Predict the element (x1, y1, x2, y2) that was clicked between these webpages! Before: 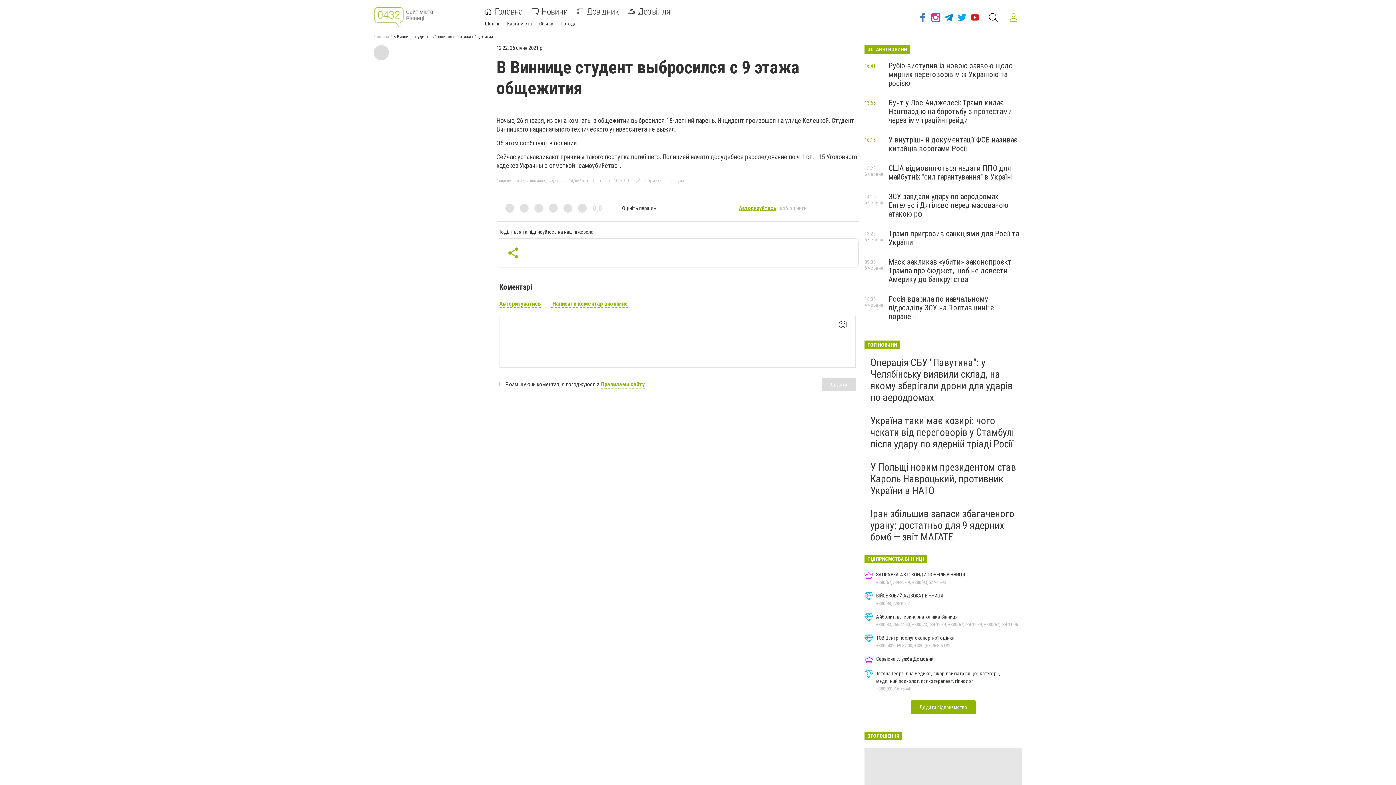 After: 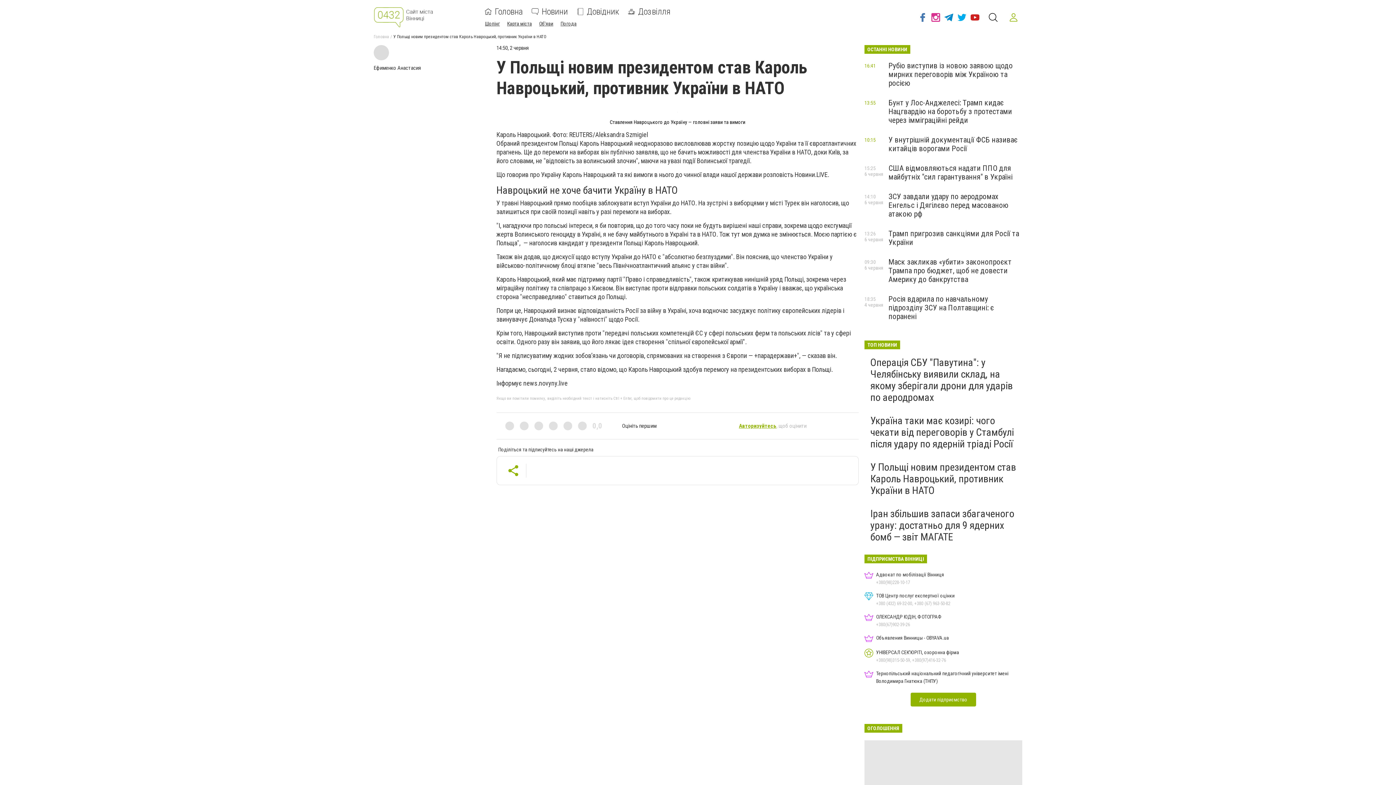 Action: bbox: (870, 461, 1016, 496) label: У Польщі новим президентом став Кароль Навроцький, противник України в НАТО